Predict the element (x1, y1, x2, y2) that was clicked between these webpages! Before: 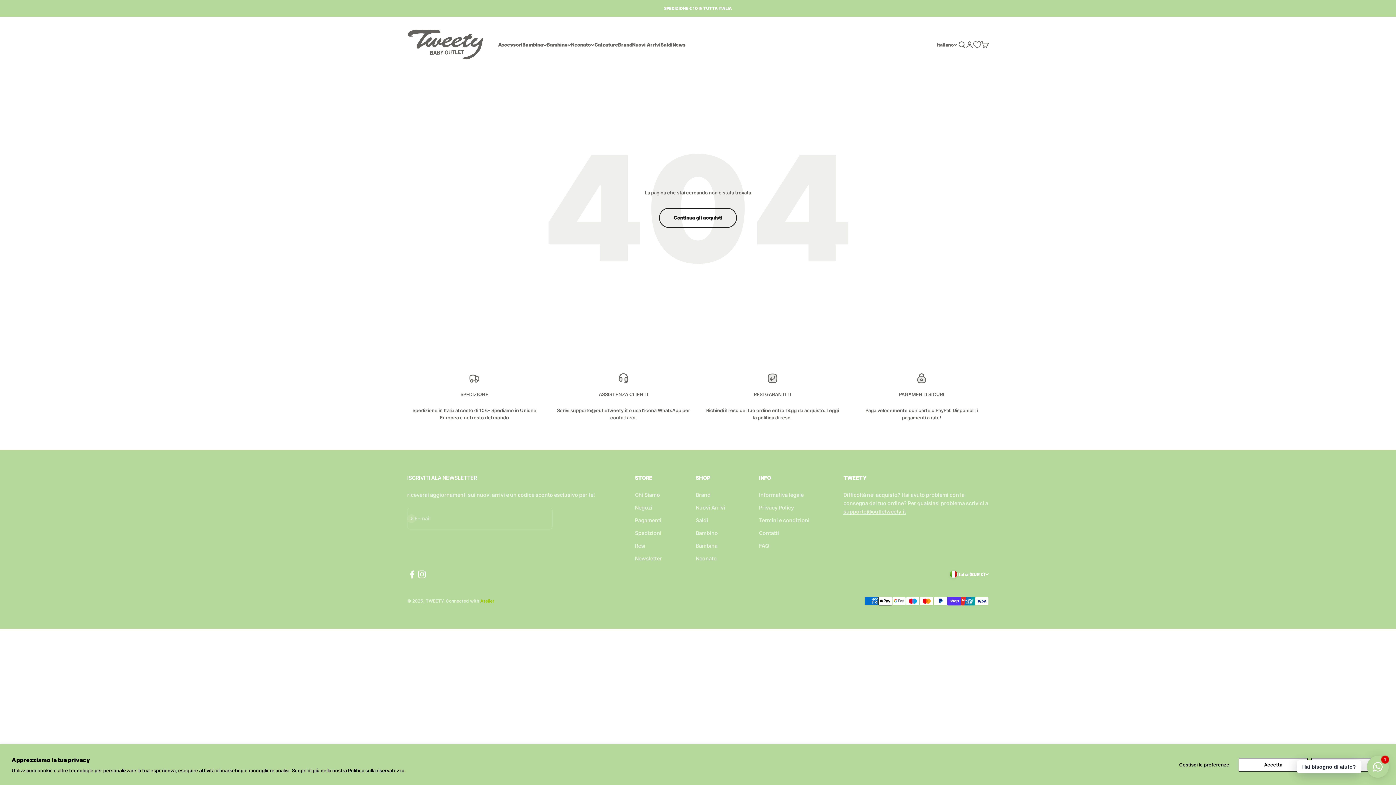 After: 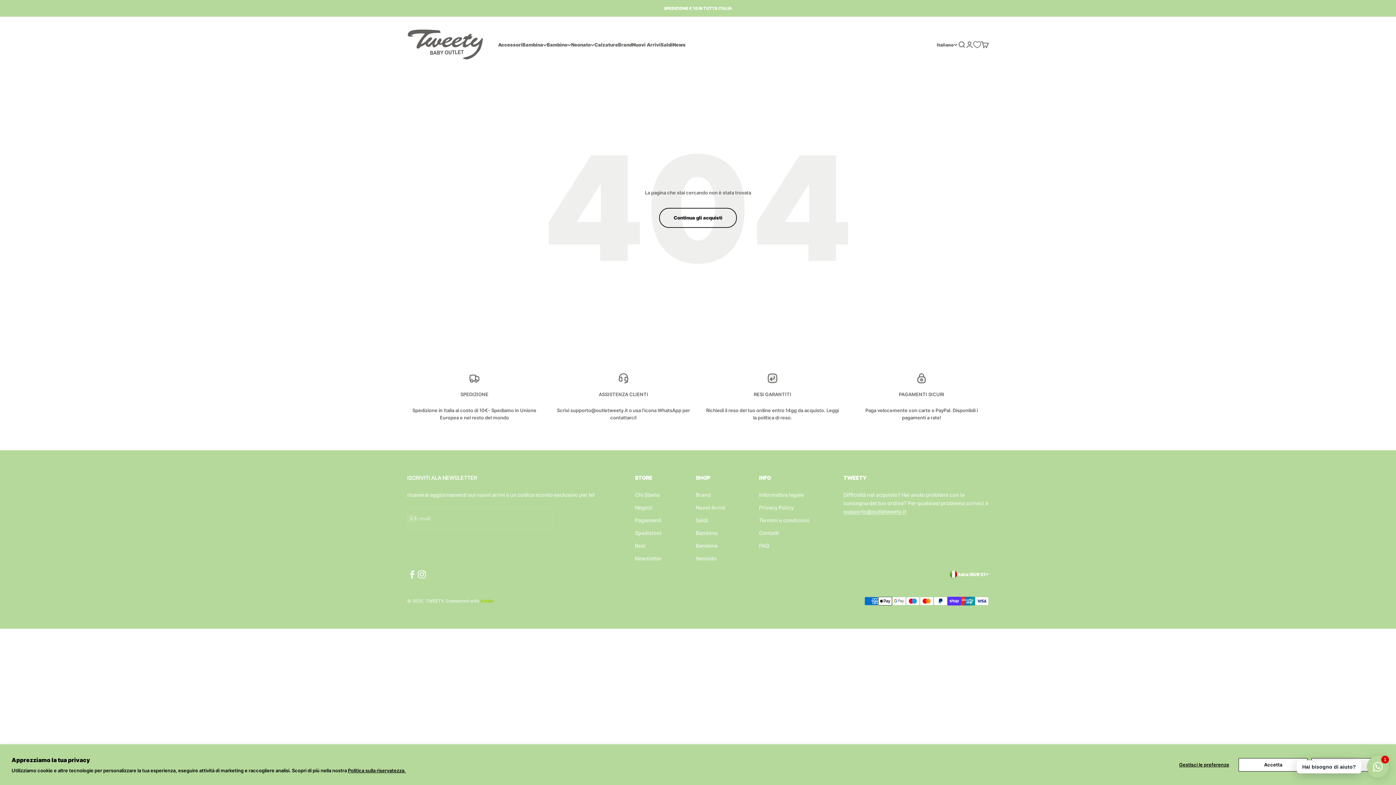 Action: bbox: (407, 569, 417, 579) label: Seguici su Facebook